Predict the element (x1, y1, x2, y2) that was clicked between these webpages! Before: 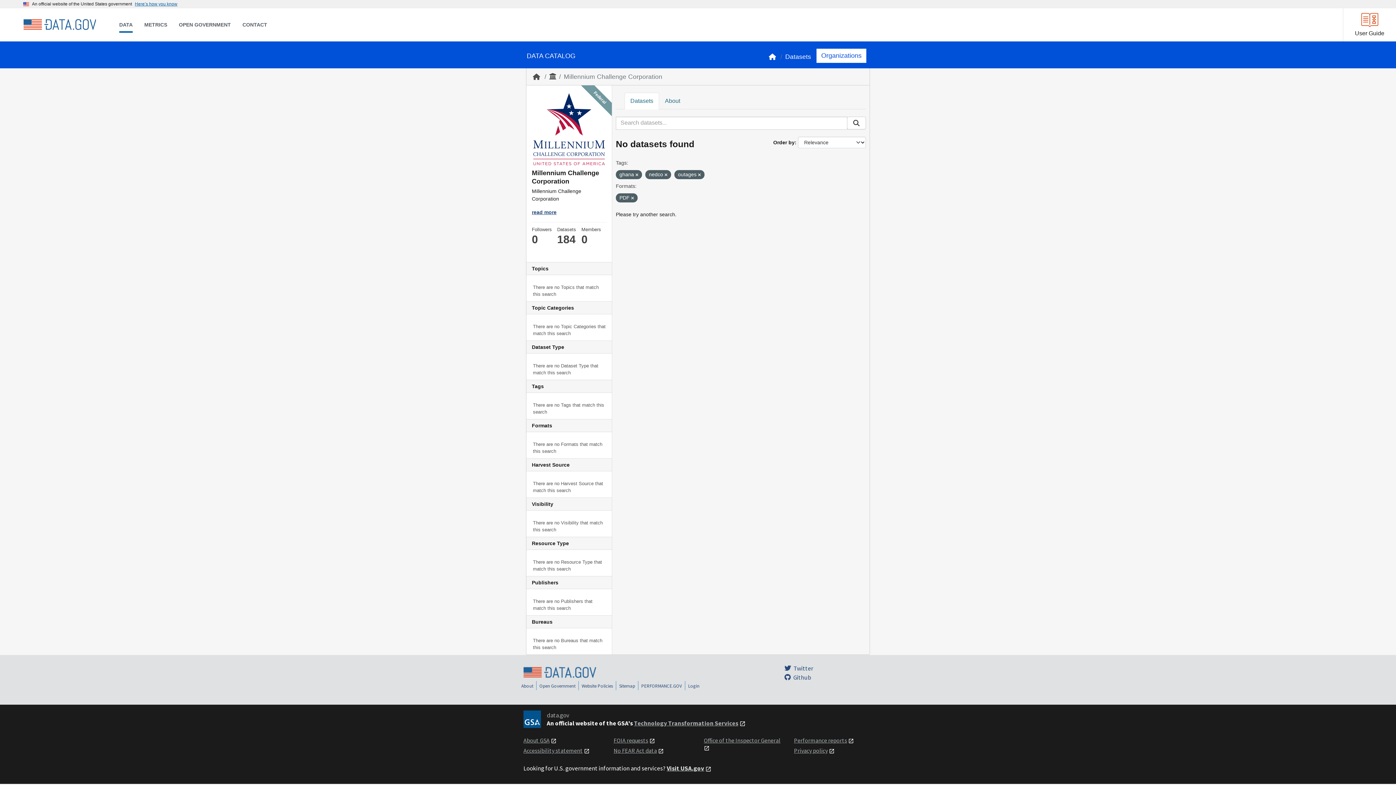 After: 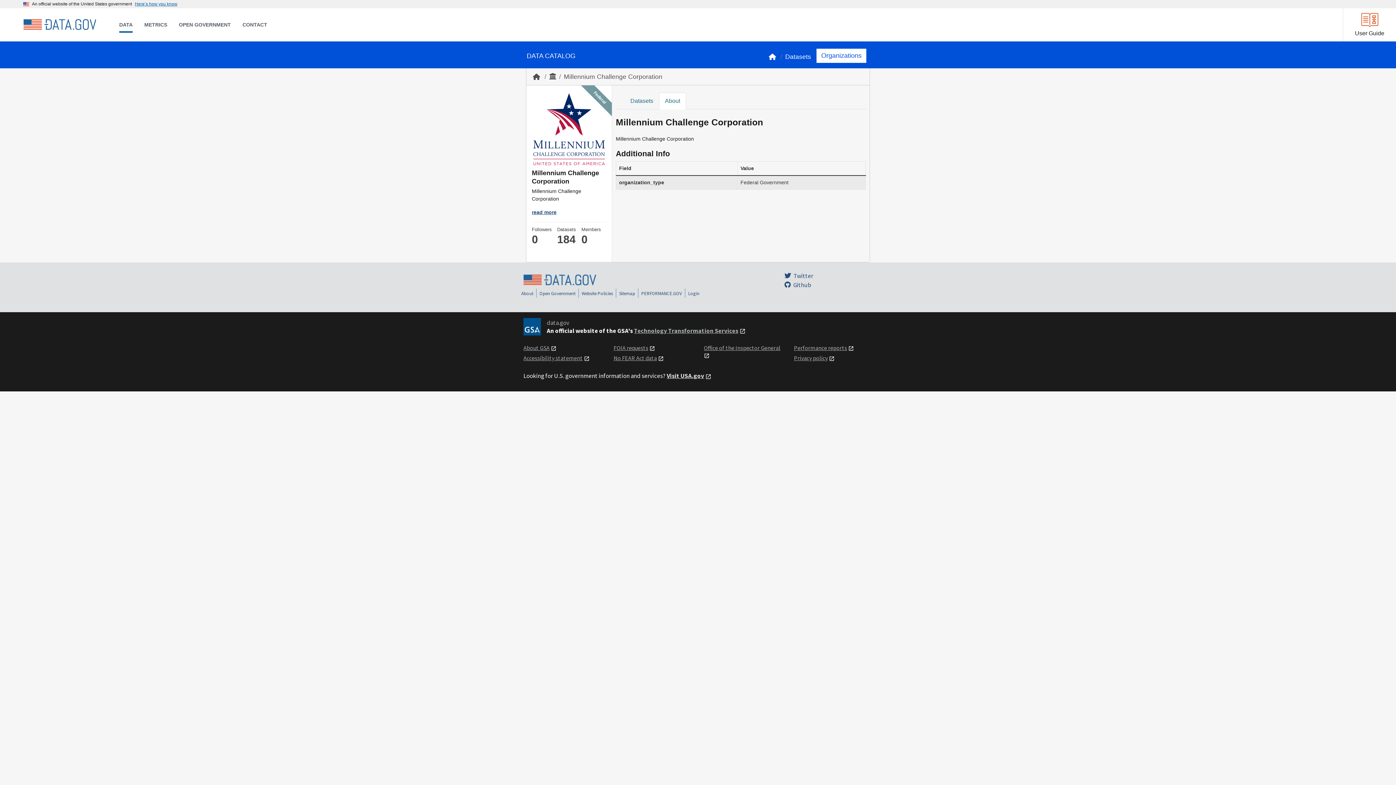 Action: bbox: (532, 209, 556, 215) label: read more